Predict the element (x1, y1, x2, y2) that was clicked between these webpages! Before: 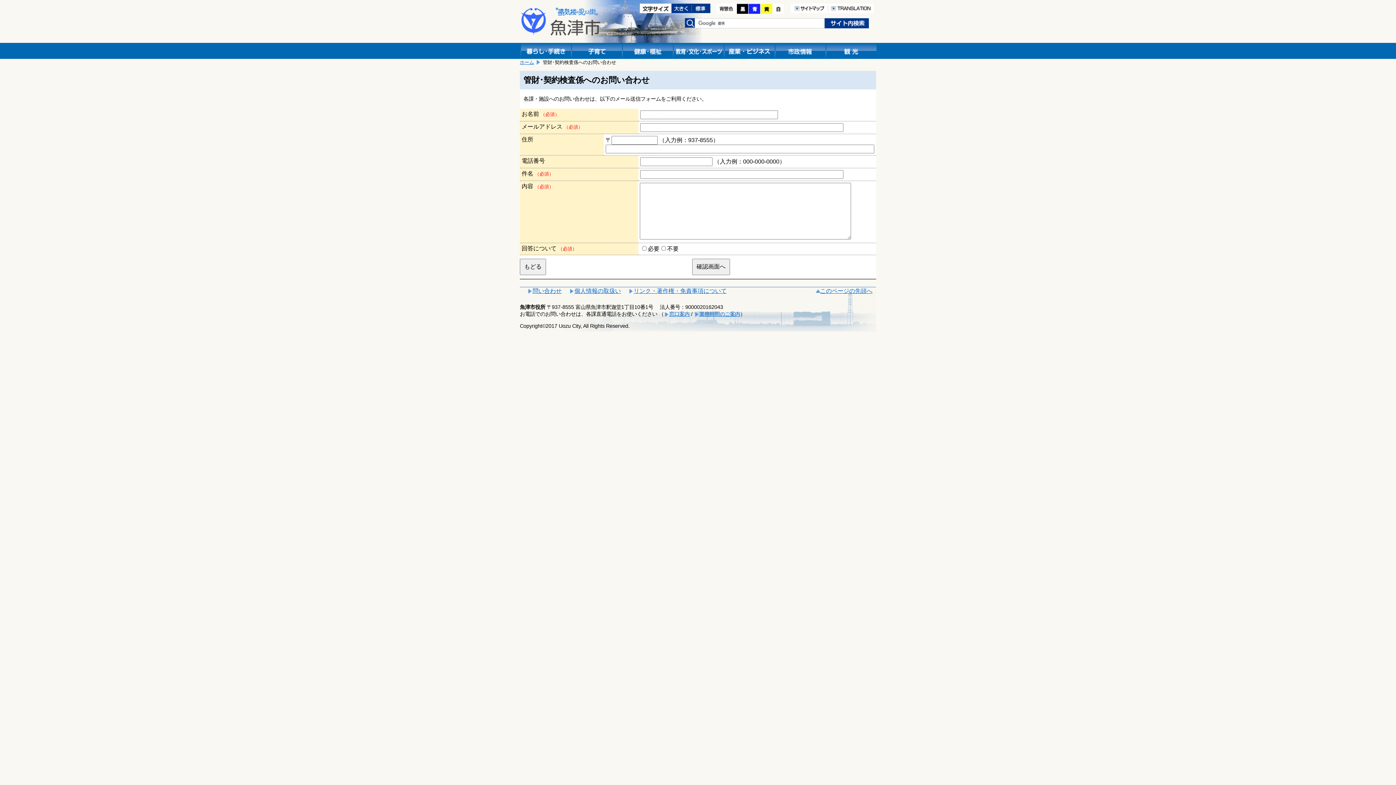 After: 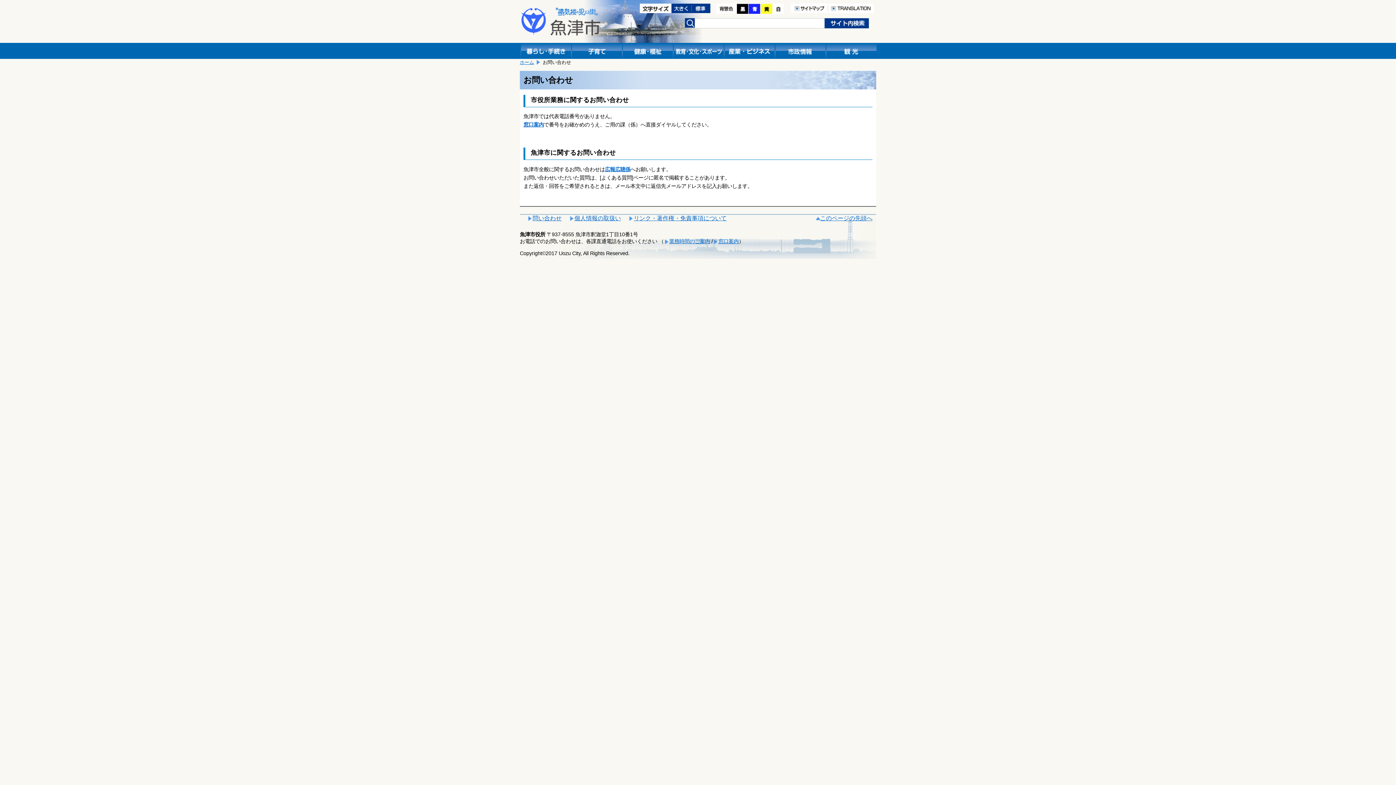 Action: label: 問い合わせ bbox: (527, 288, 561, 294)